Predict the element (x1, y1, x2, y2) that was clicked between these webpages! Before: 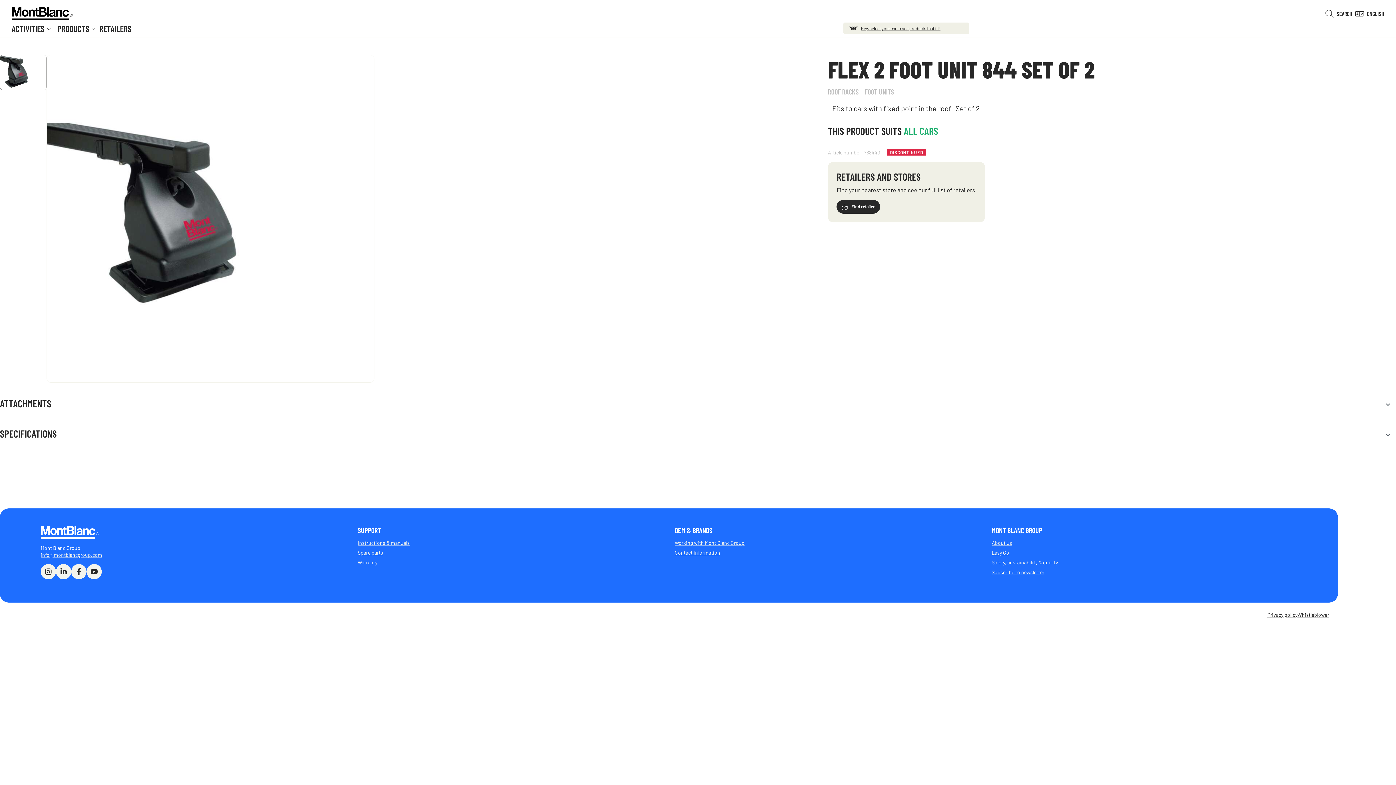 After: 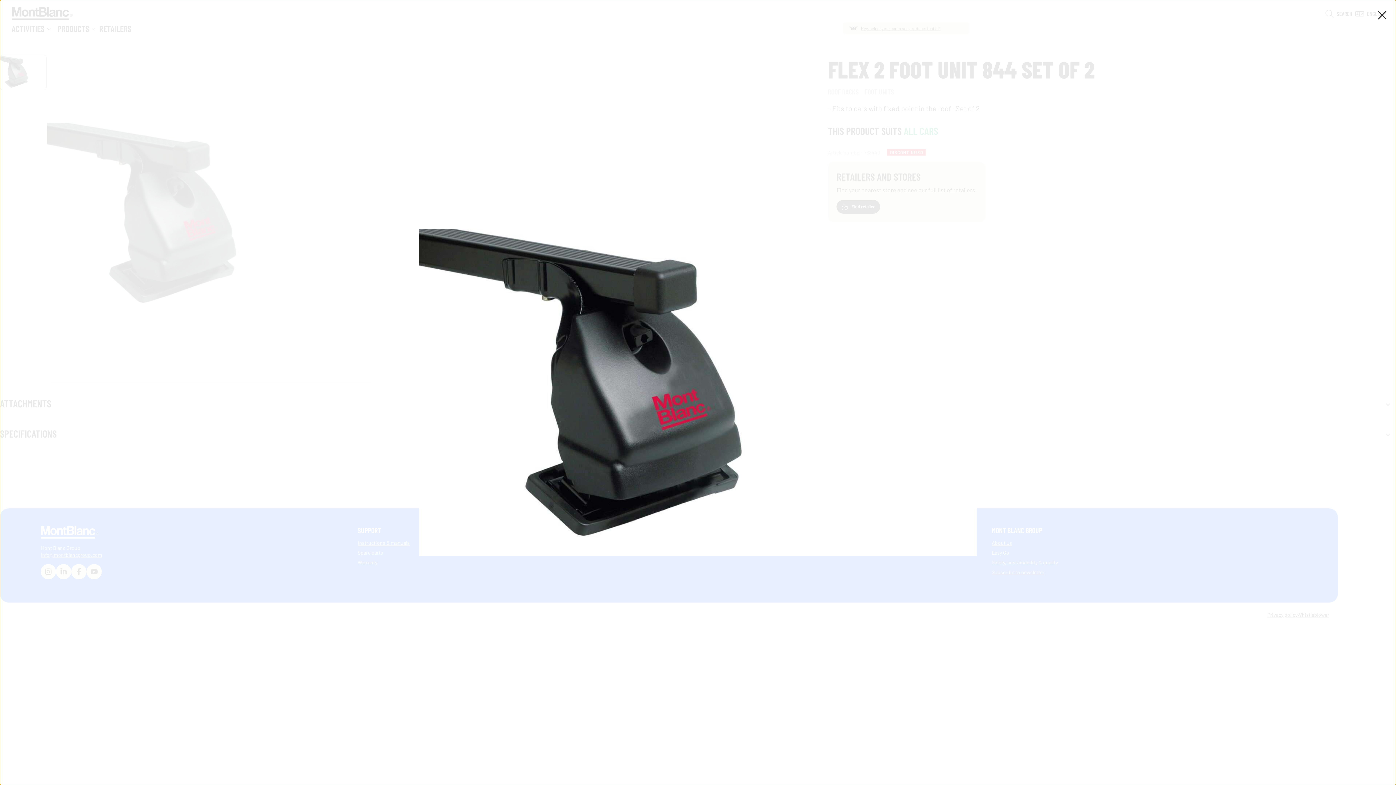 Action: bbox: (46, 213, 374, 222)